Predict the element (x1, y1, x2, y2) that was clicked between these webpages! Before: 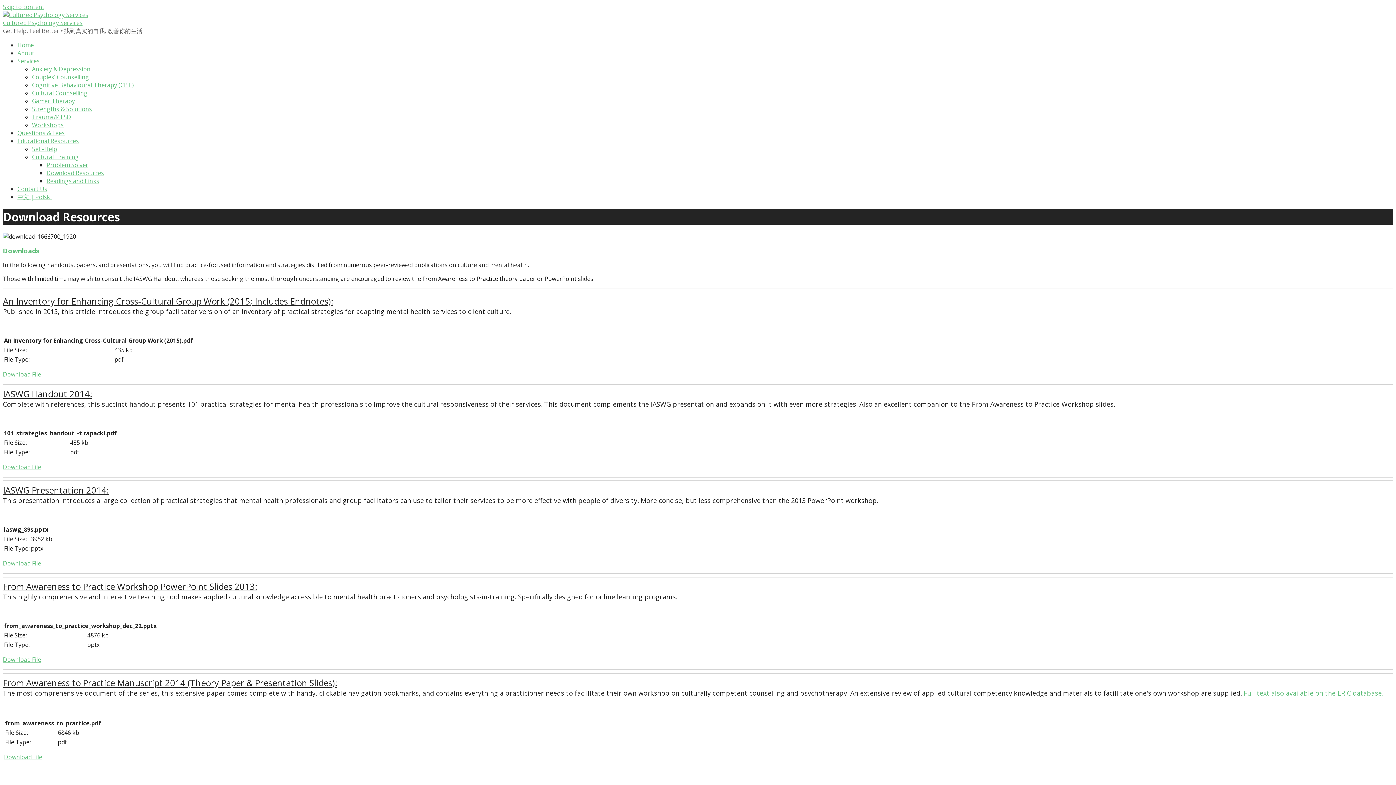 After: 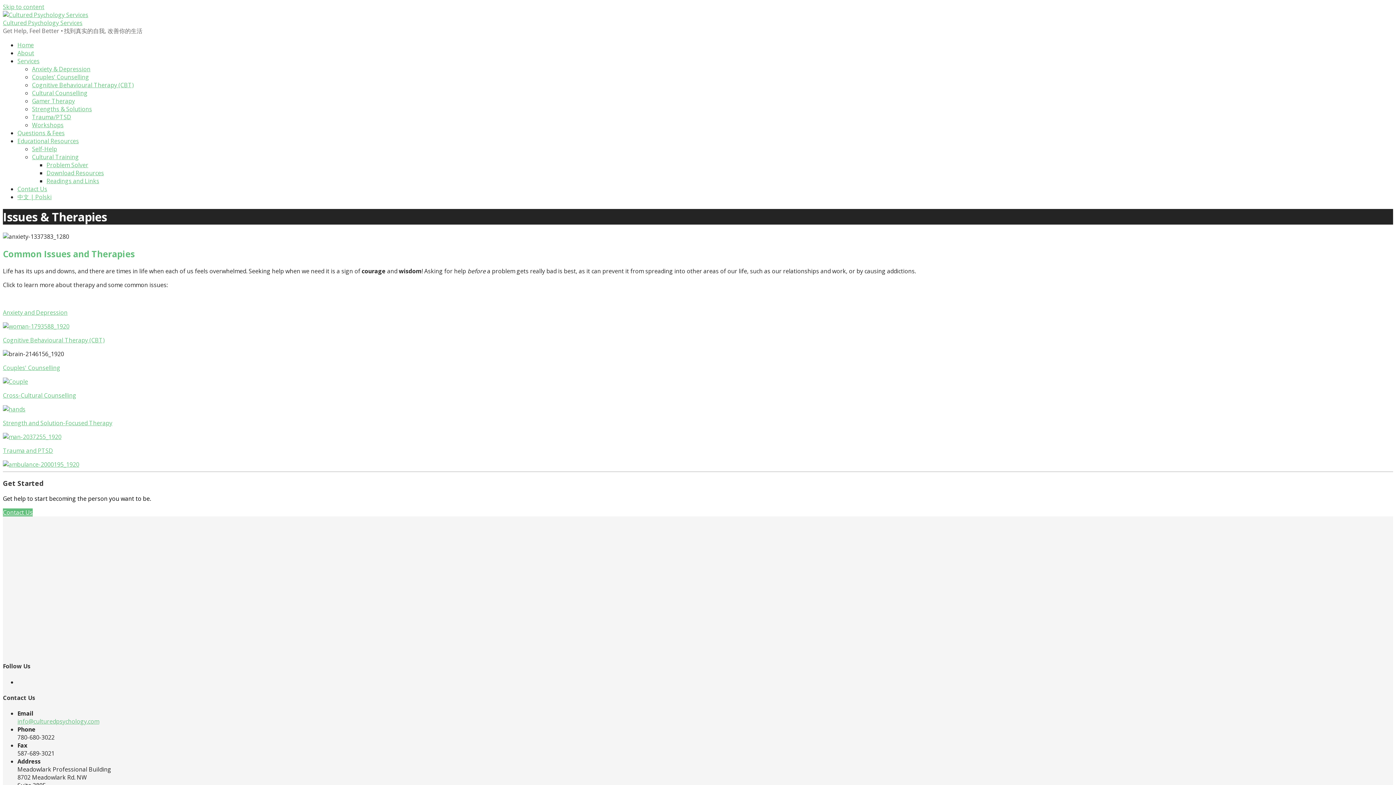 Action: label: Services bbox: (17, 57, 39, 65)